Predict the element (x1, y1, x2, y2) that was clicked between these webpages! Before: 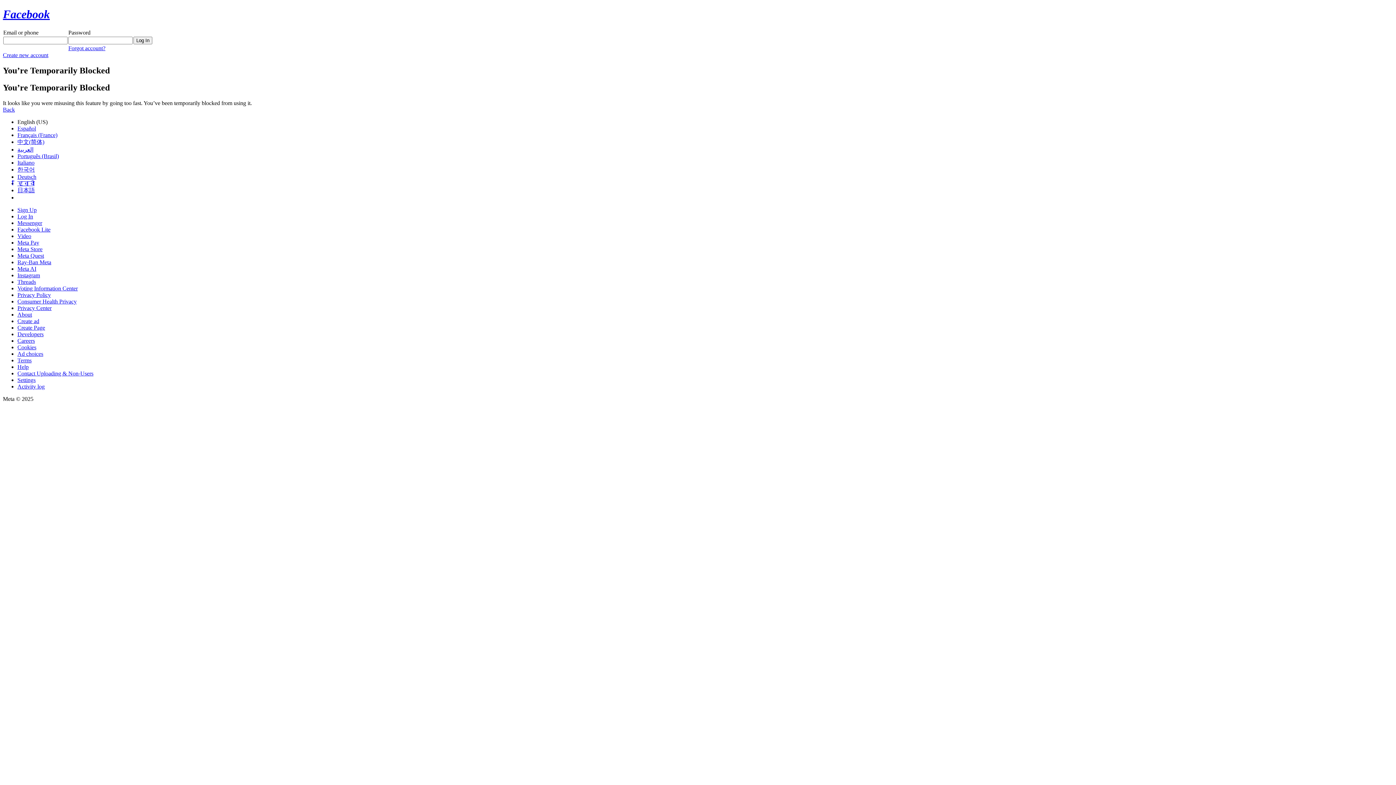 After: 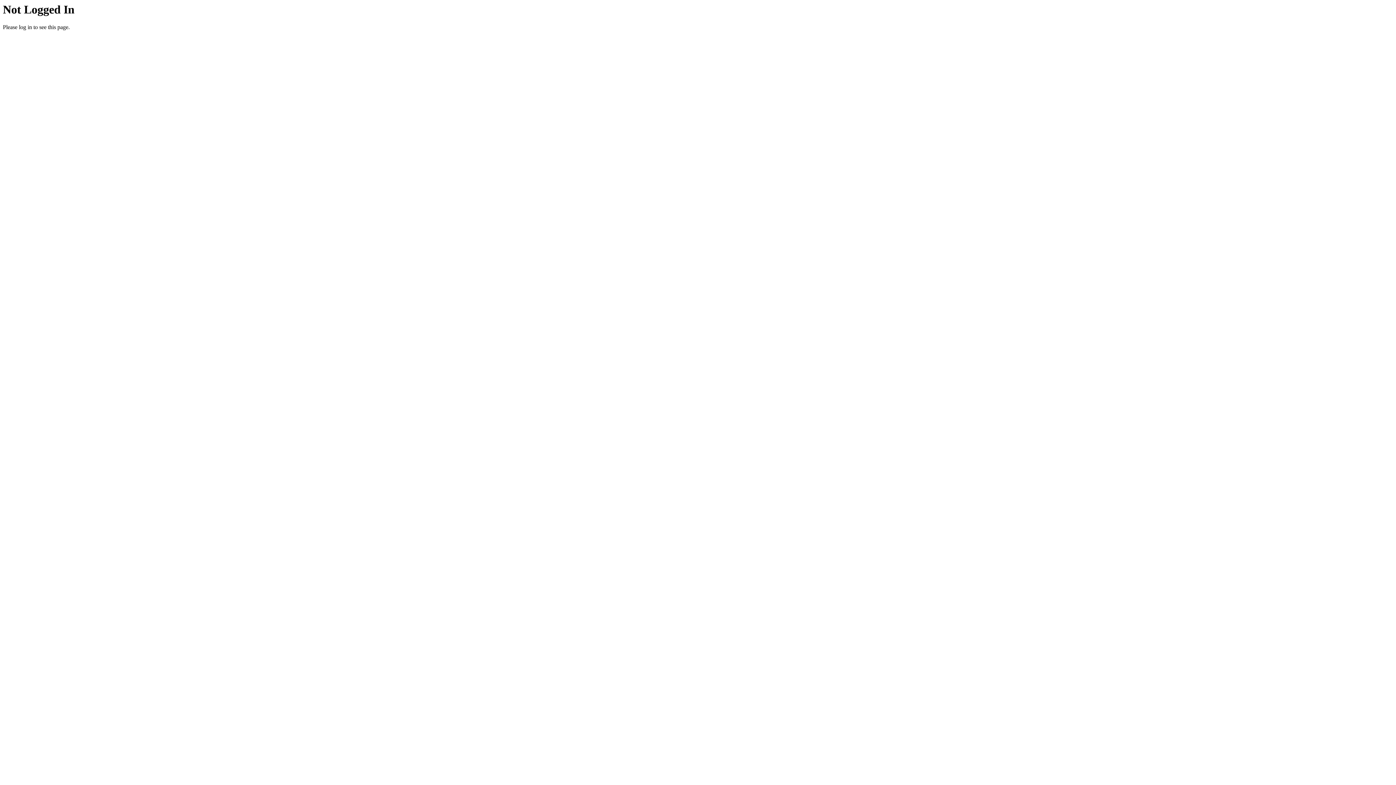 Action: label: About bbox: (17, 311, 32, 317)